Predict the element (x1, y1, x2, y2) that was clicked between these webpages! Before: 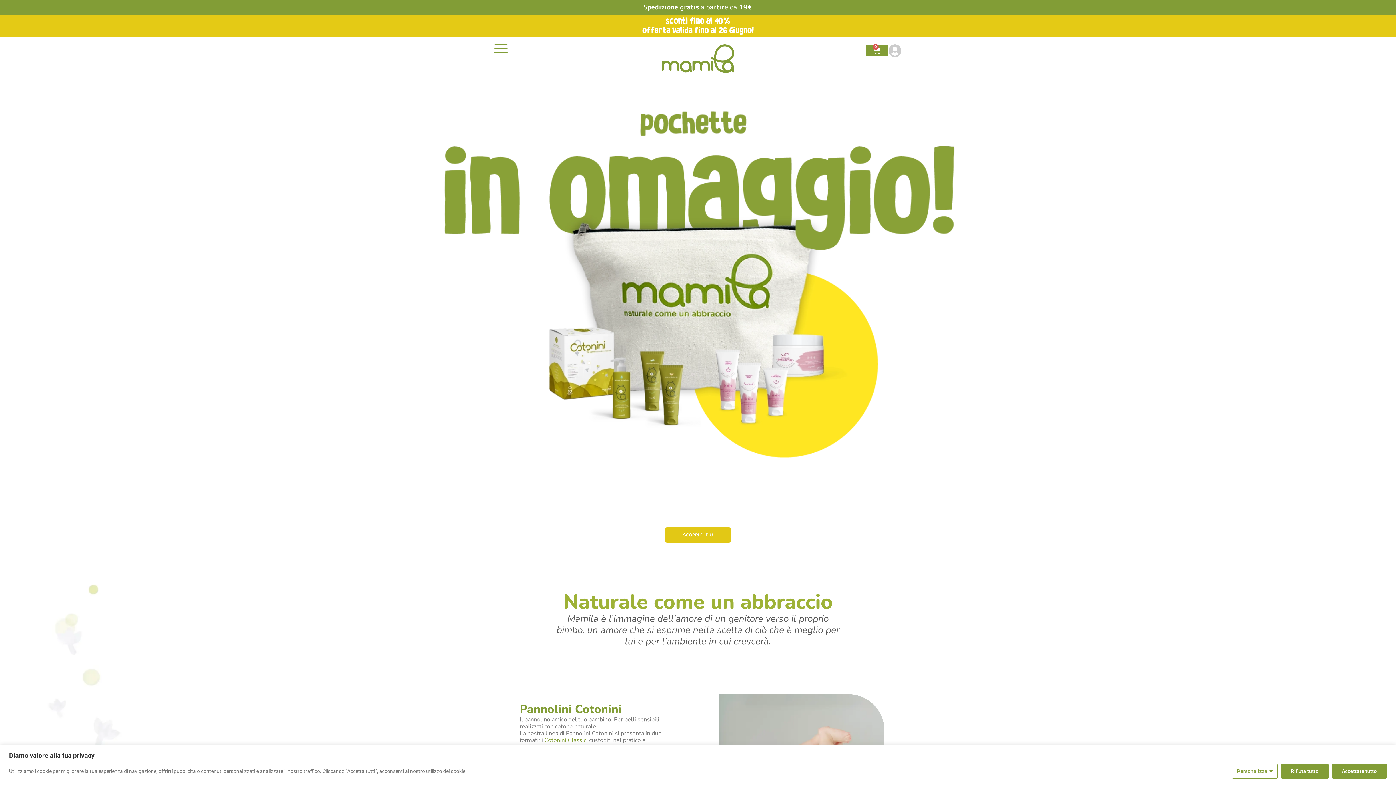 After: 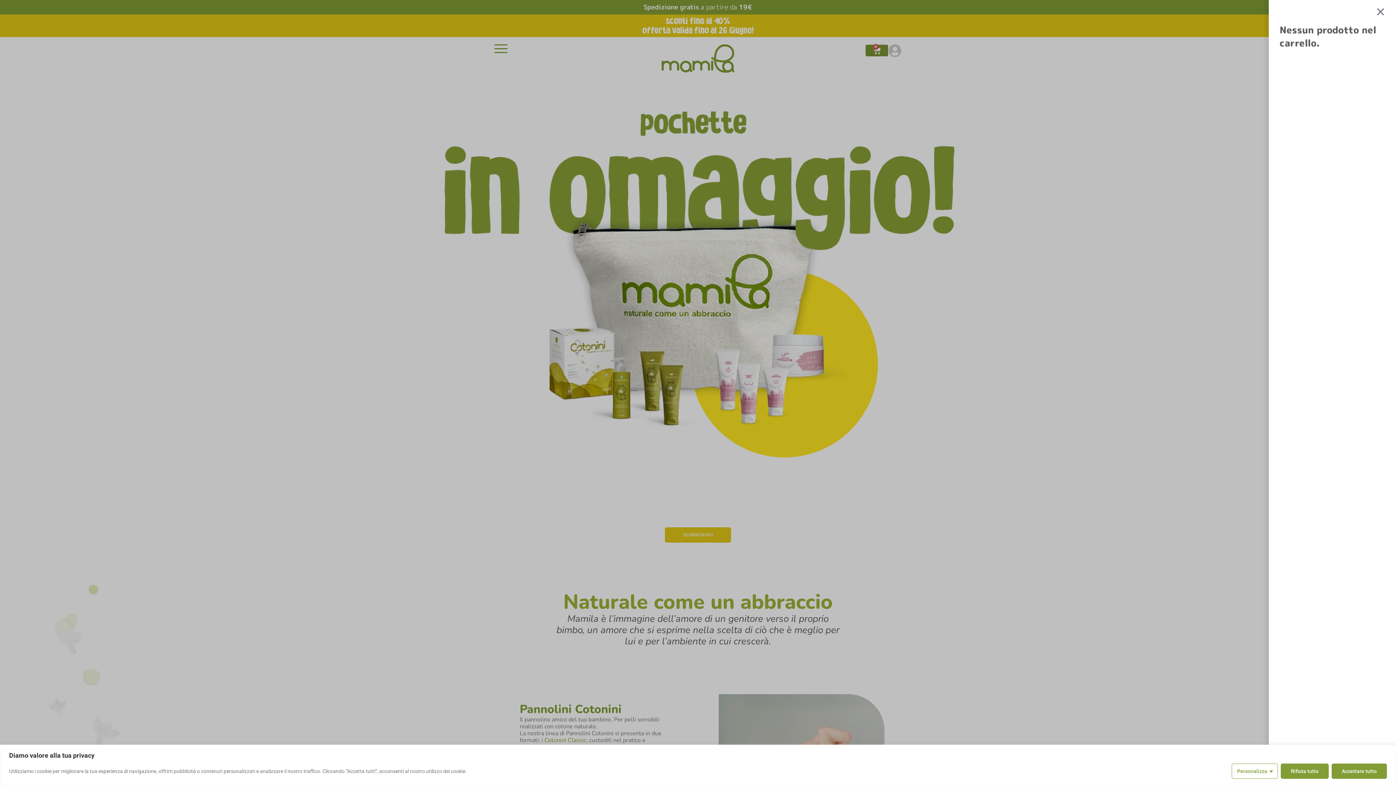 Action: bbox: (865, 44, 888, 56) label: 0
Carrello